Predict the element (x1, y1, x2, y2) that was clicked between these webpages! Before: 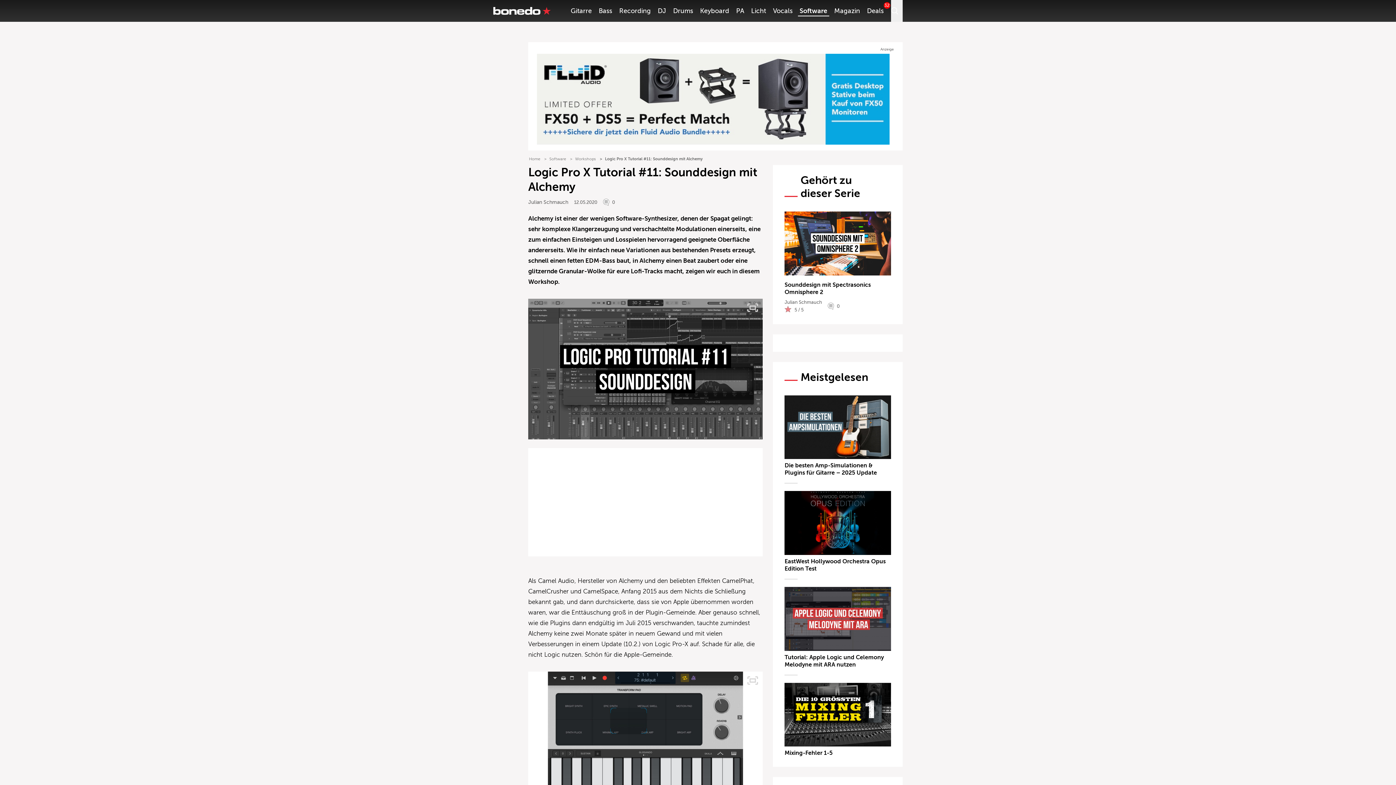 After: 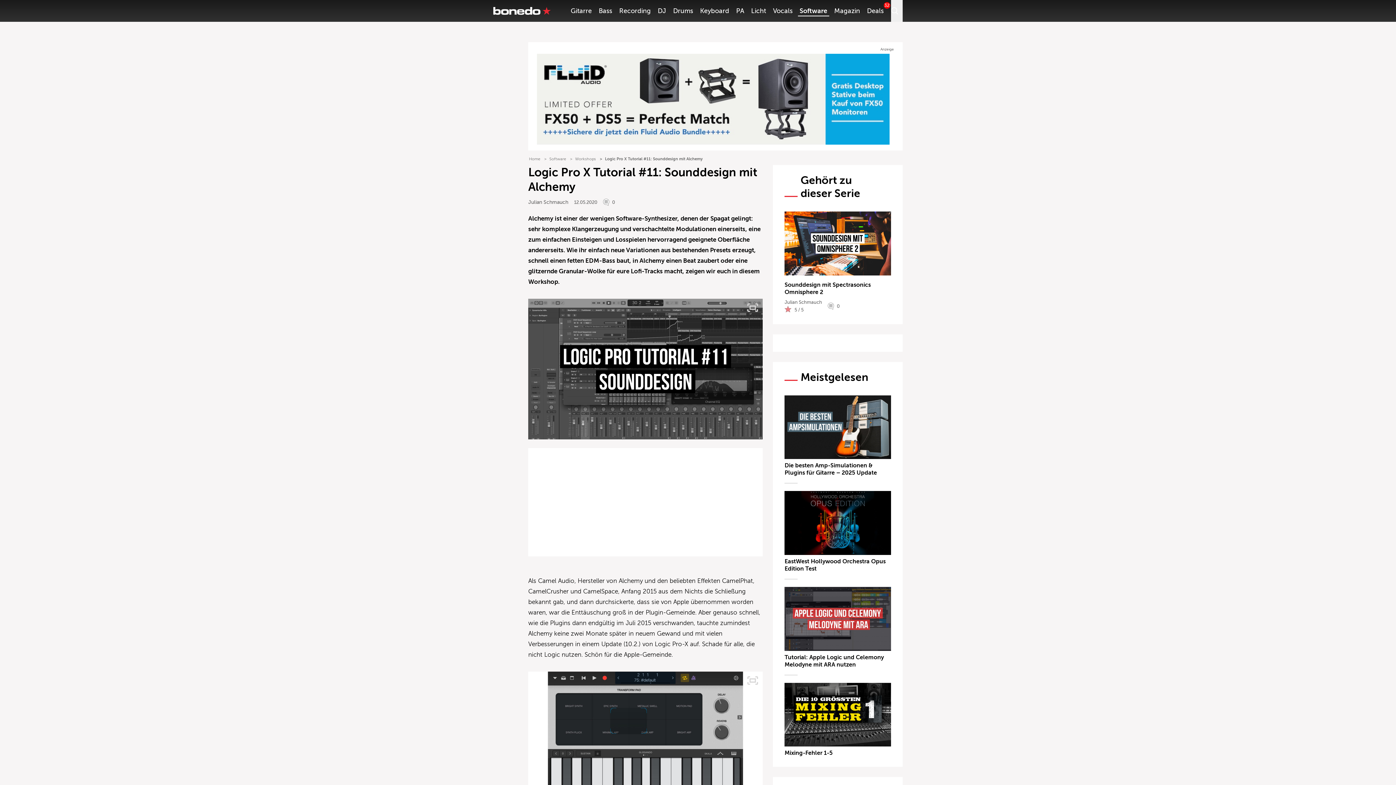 Action: bbox: (537, 53, 894, 144)